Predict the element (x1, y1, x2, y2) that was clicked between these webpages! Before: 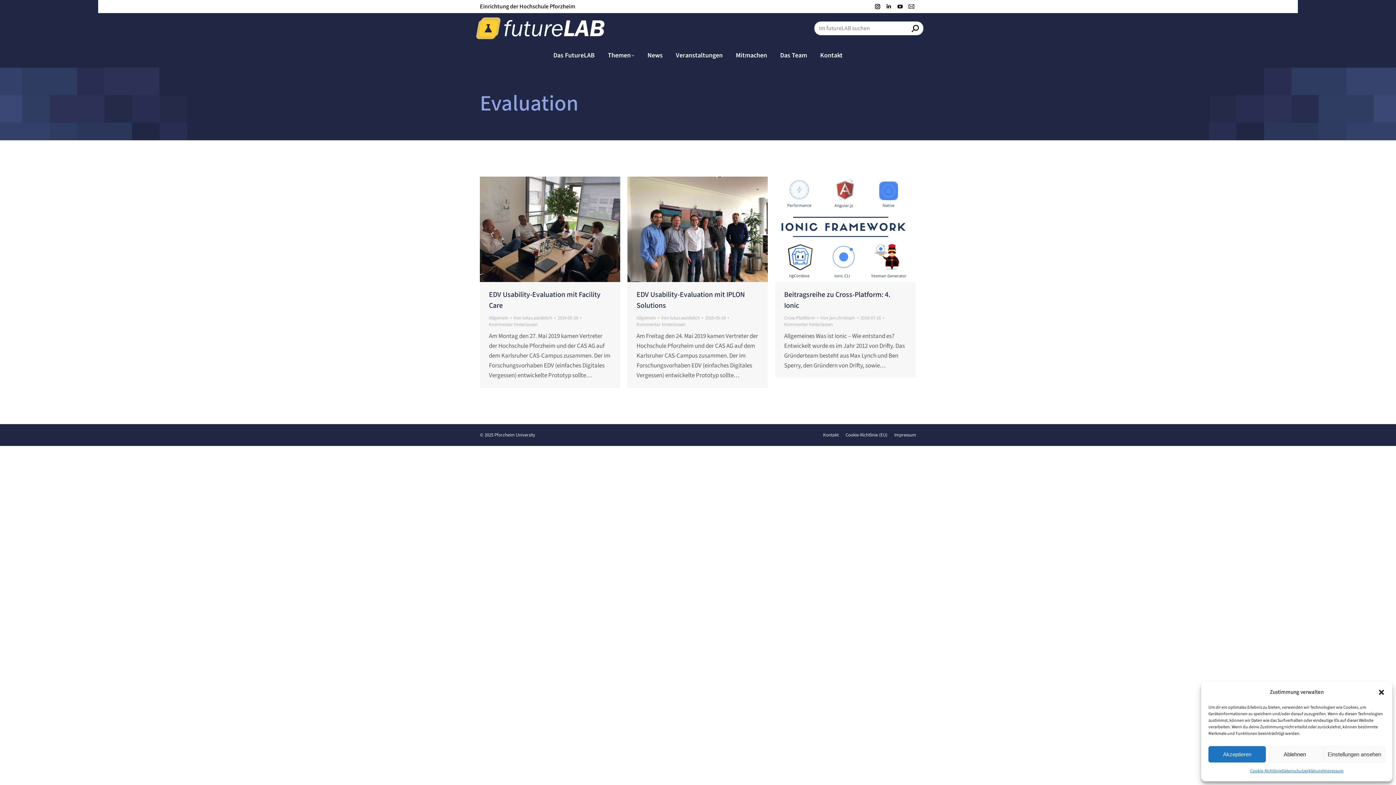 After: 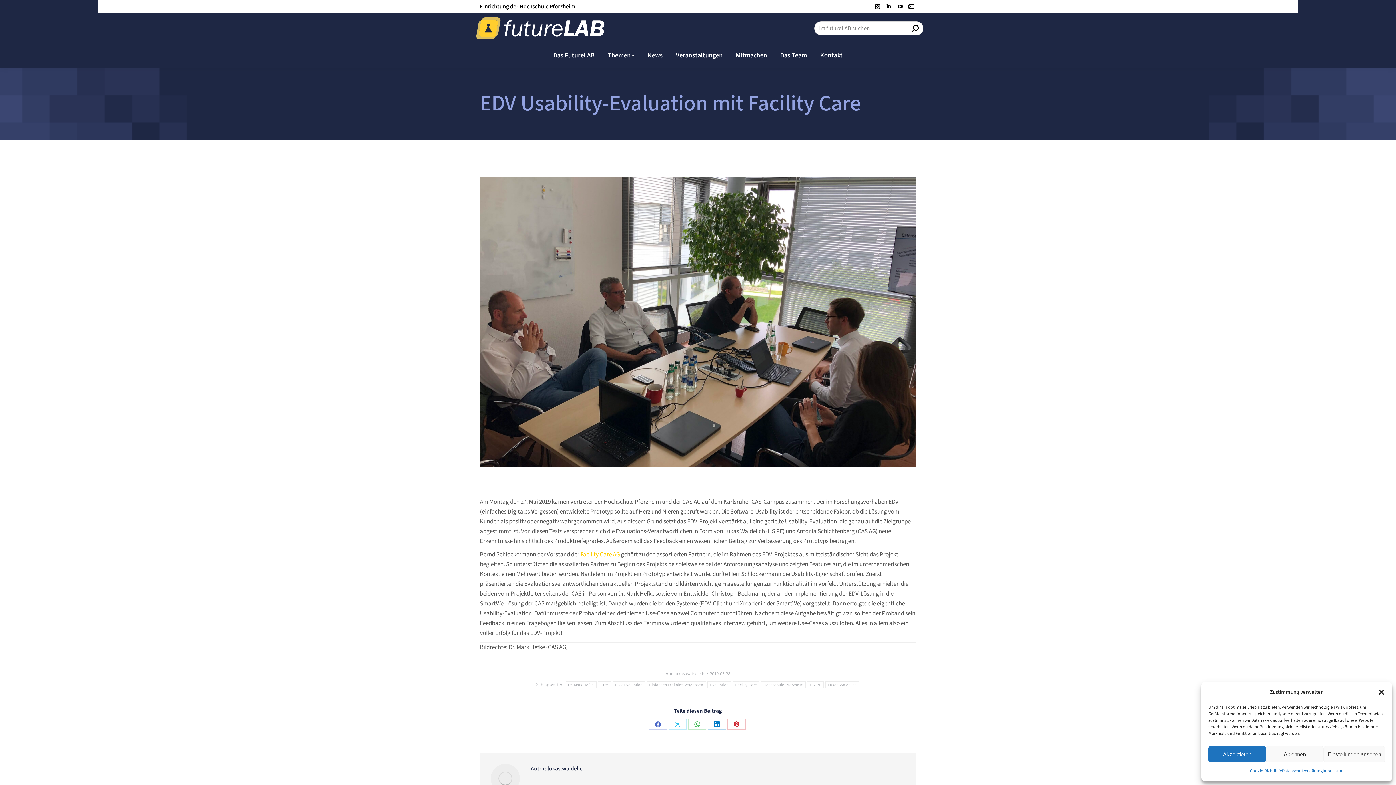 Action: bbox: (480, 176, 620, 282)